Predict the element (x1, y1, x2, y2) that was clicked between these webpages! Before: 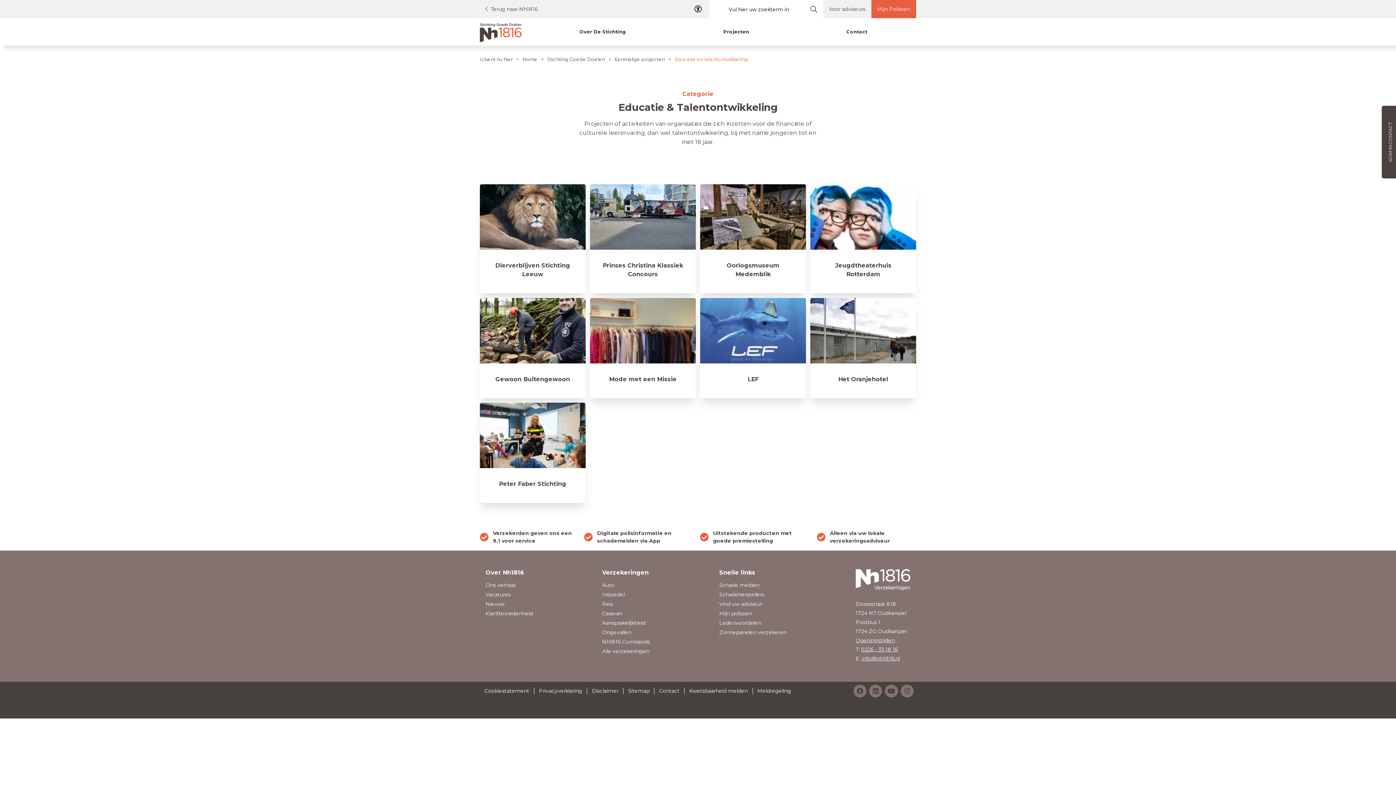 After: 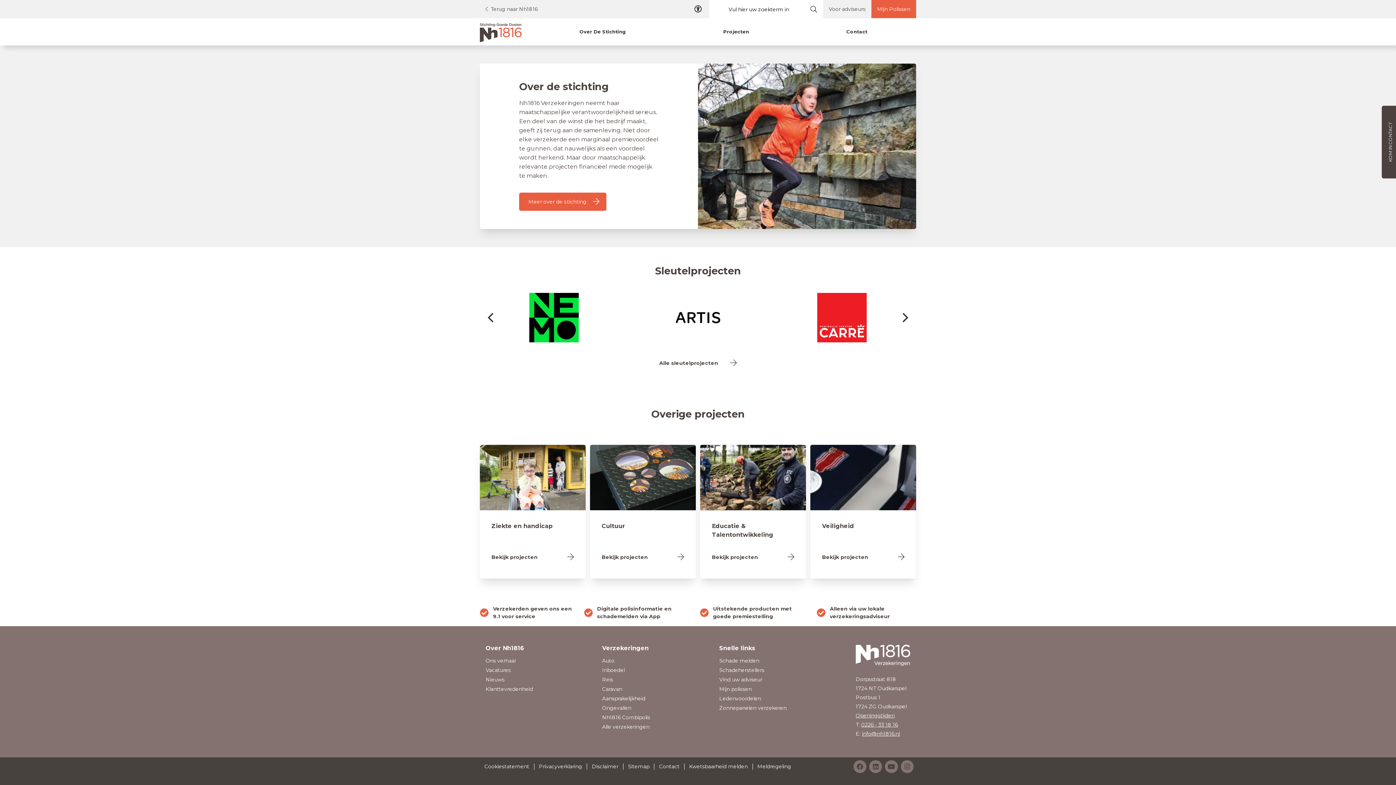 Action: bbox: (547, 54, 614, 63) label: Stichting Goede Doelen